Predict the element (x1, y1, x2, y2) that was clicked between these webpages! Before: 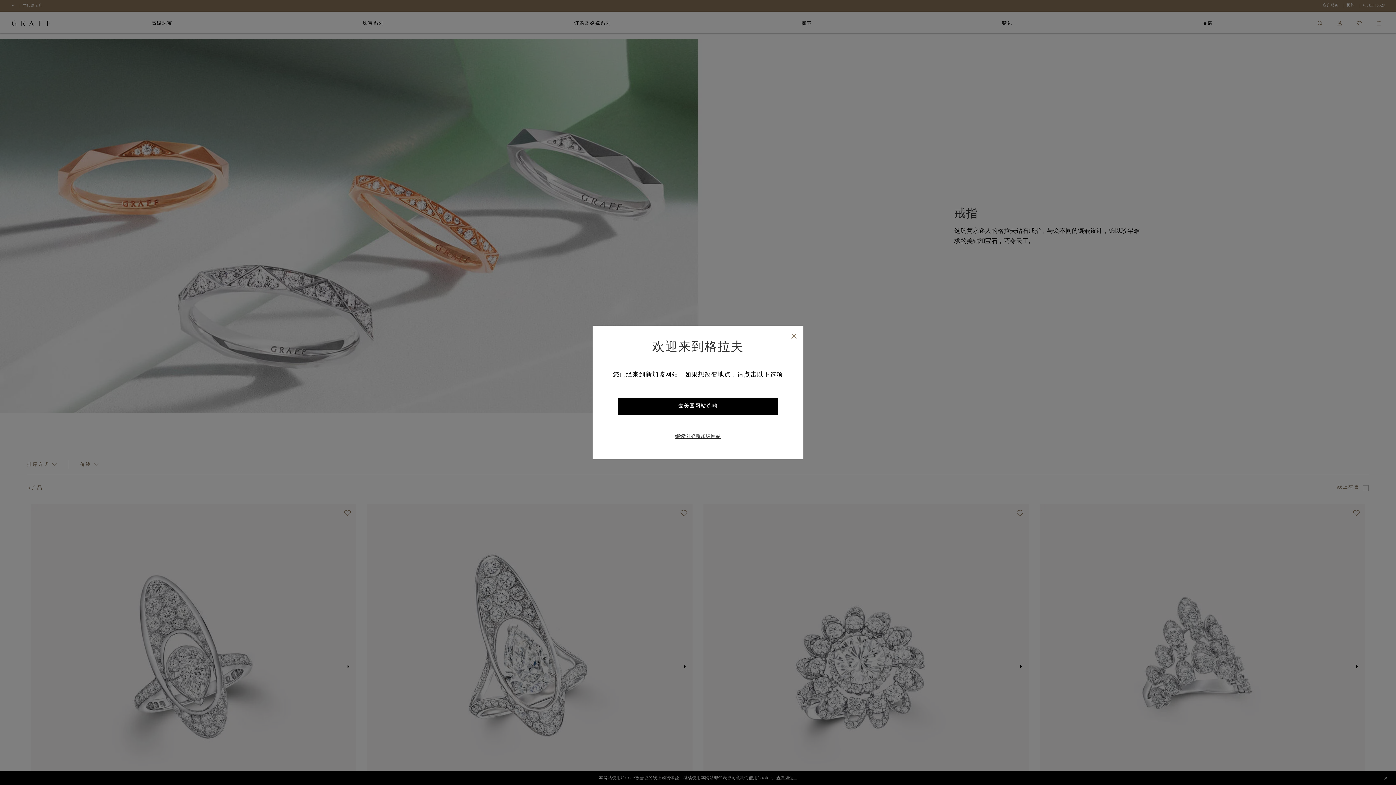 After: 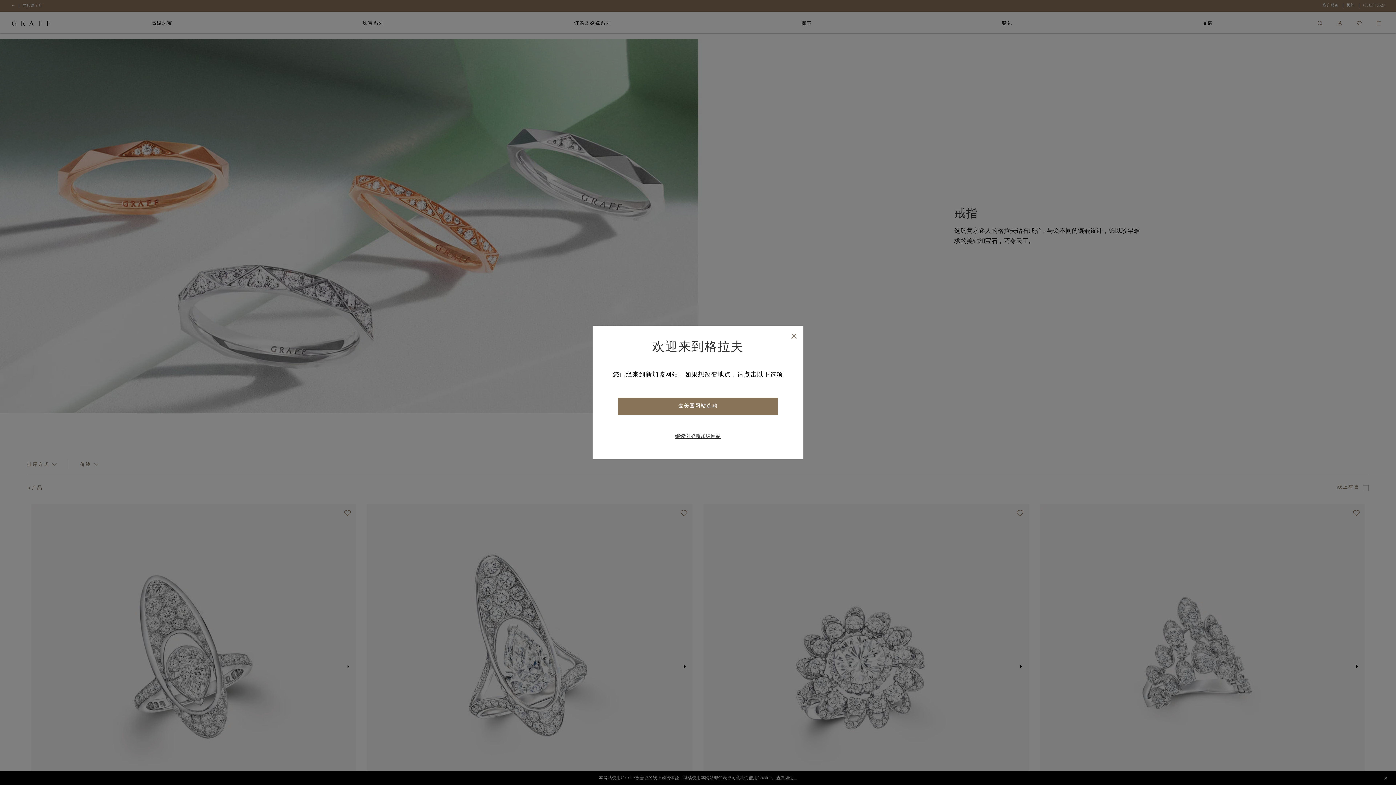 Action: label: 去美国网站选购 bbox: (618, 397, 778, 415)